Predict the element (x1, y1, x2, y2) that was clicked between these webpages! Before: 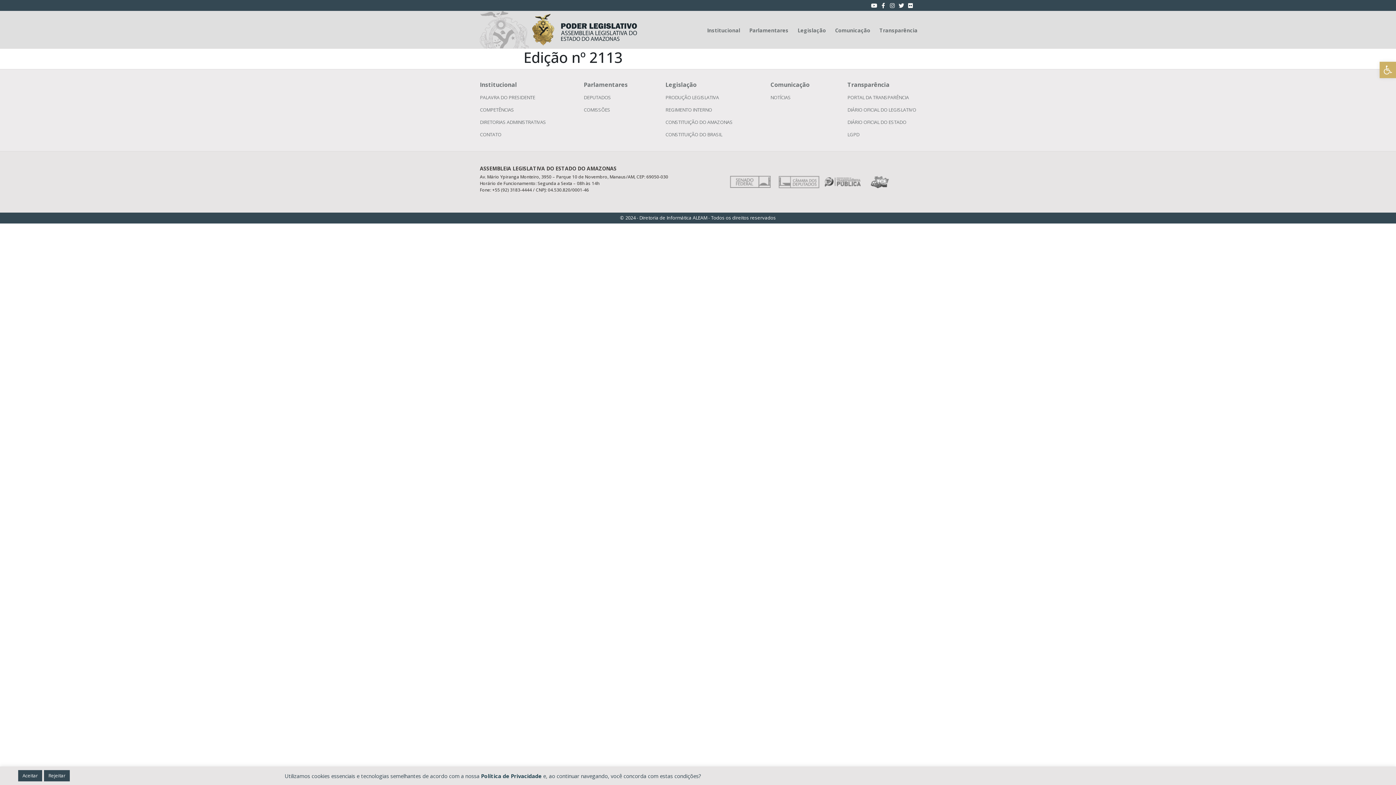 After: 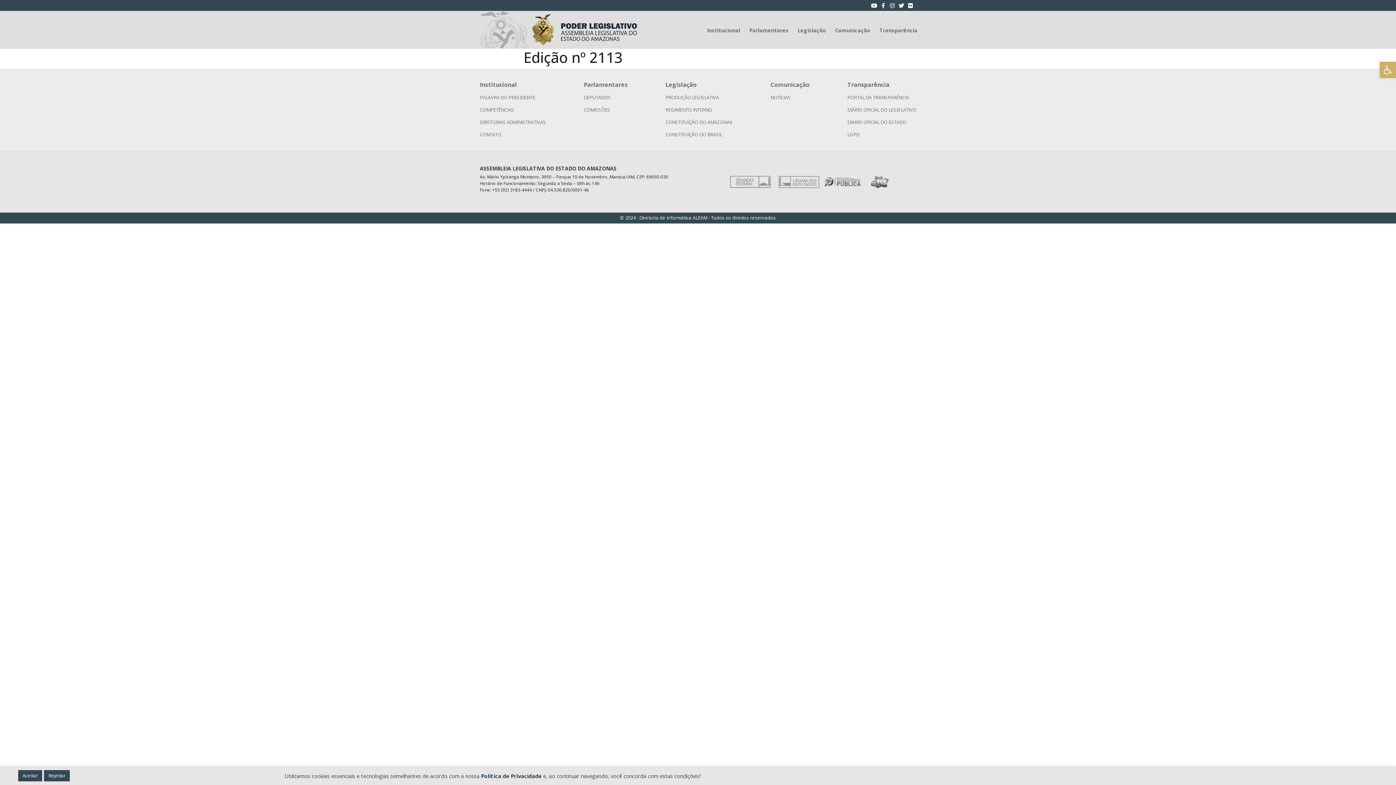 Action: label: CONSTITUIÇÃO DO AMAZONAS bbox: (665, 118, 732, 125)